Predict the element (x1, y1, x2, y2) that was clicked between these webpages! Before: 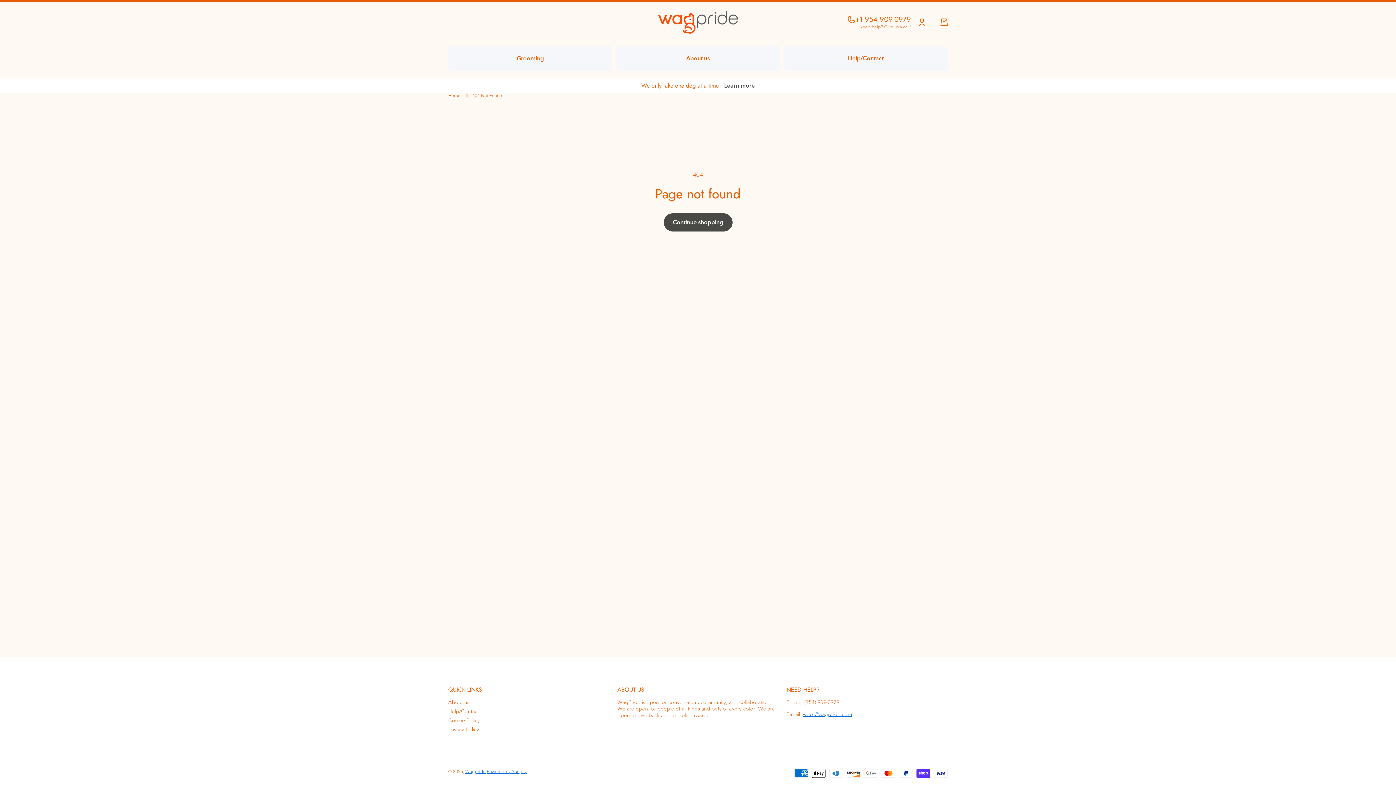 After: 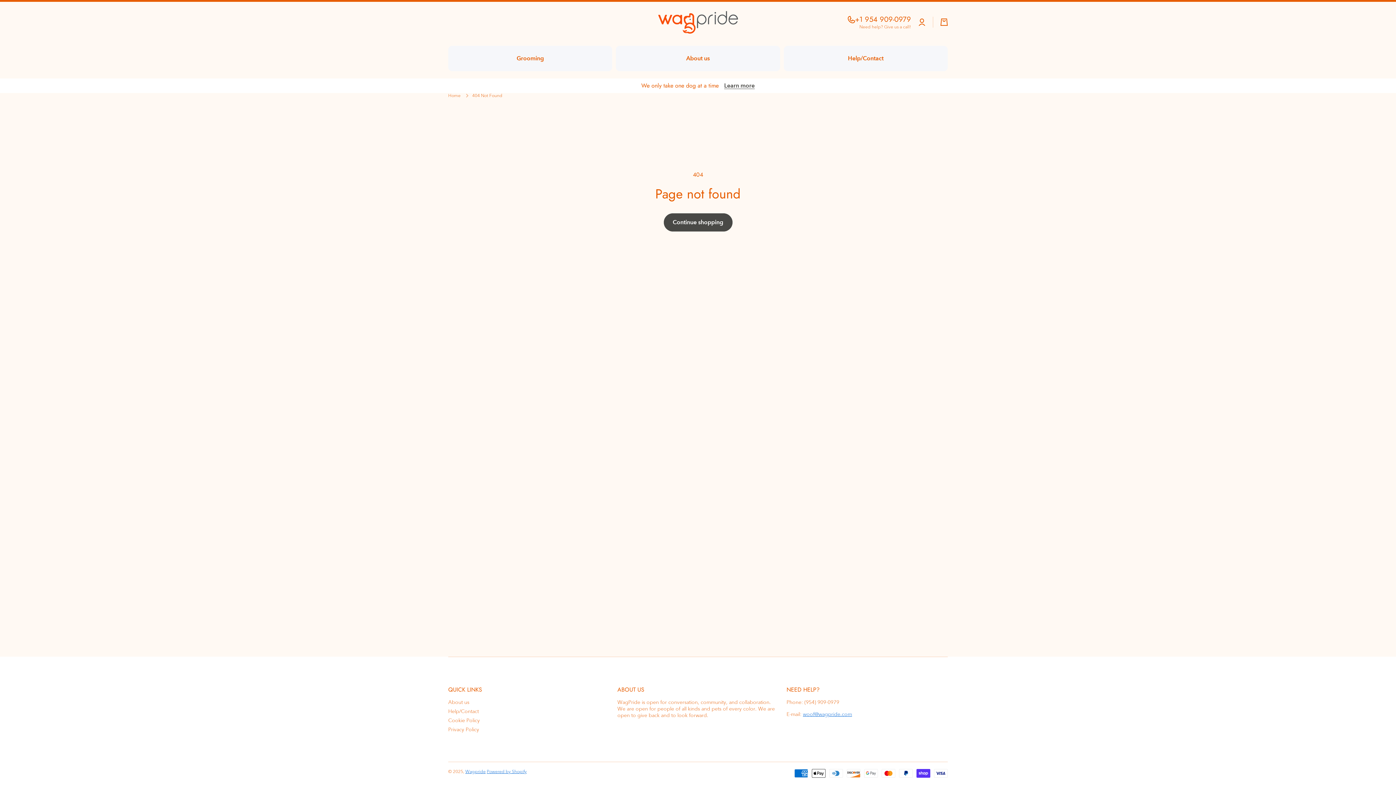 Action: label: Help/Contact bbox: (448, 705, 478, 714)